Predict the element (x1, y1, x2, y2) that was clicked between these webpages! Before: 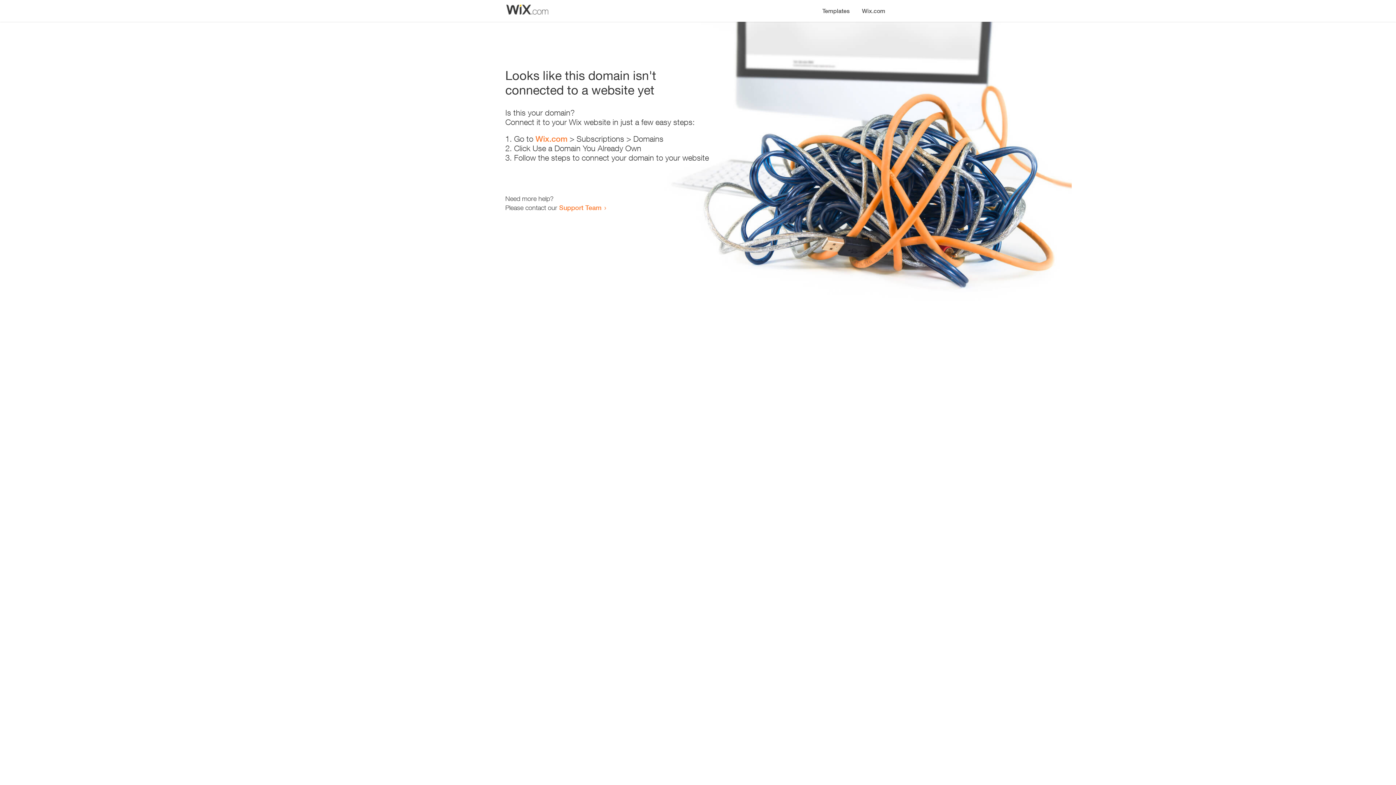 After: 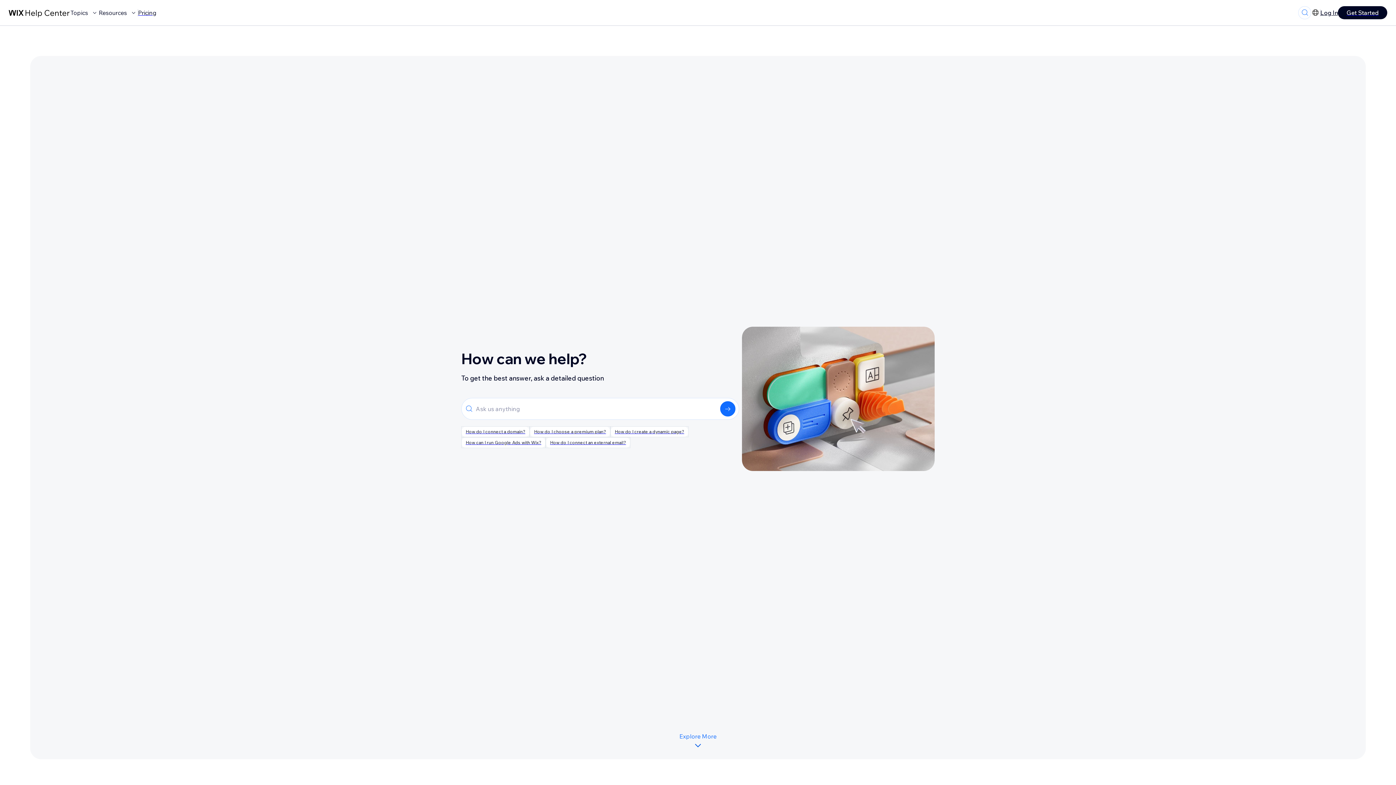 Action: label: Support Team bbox: (559, 203, 601, 211)